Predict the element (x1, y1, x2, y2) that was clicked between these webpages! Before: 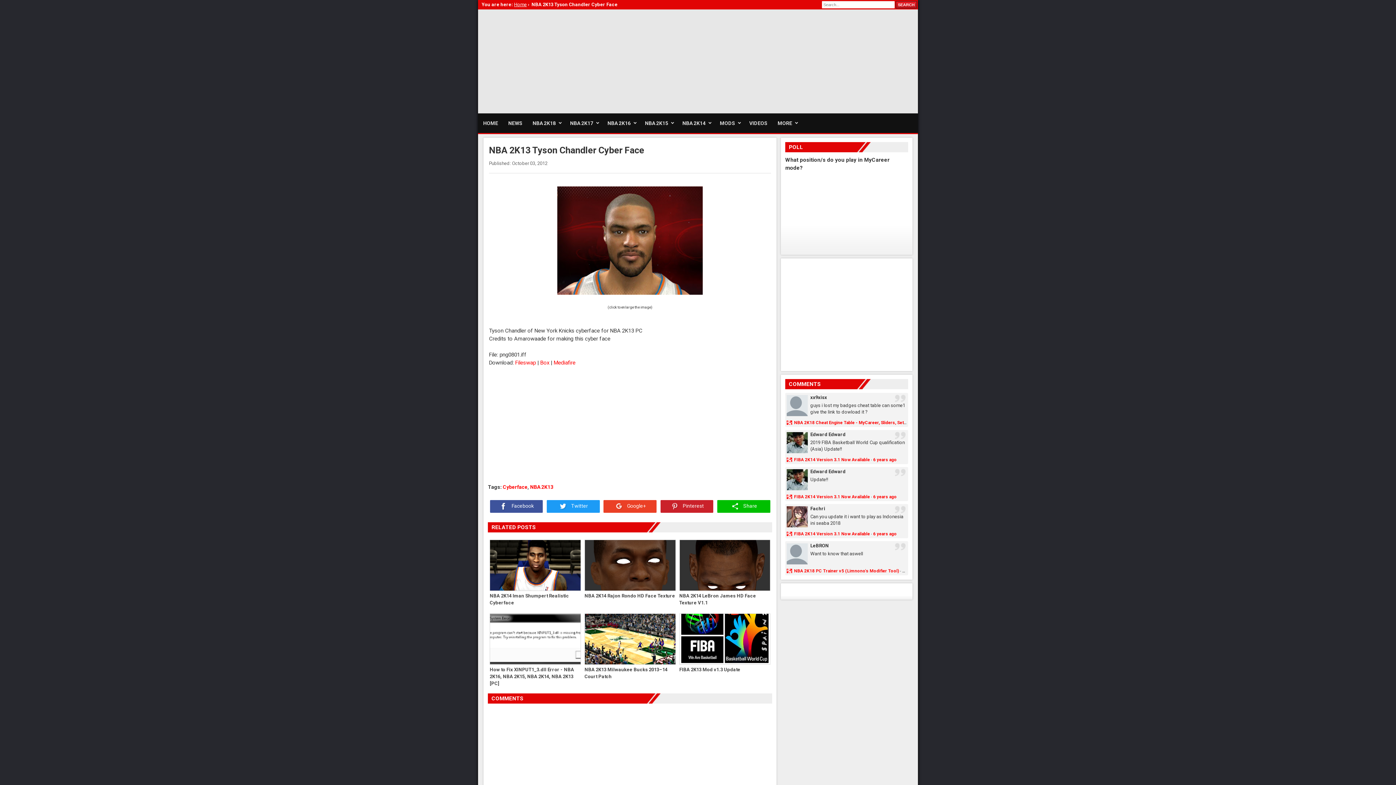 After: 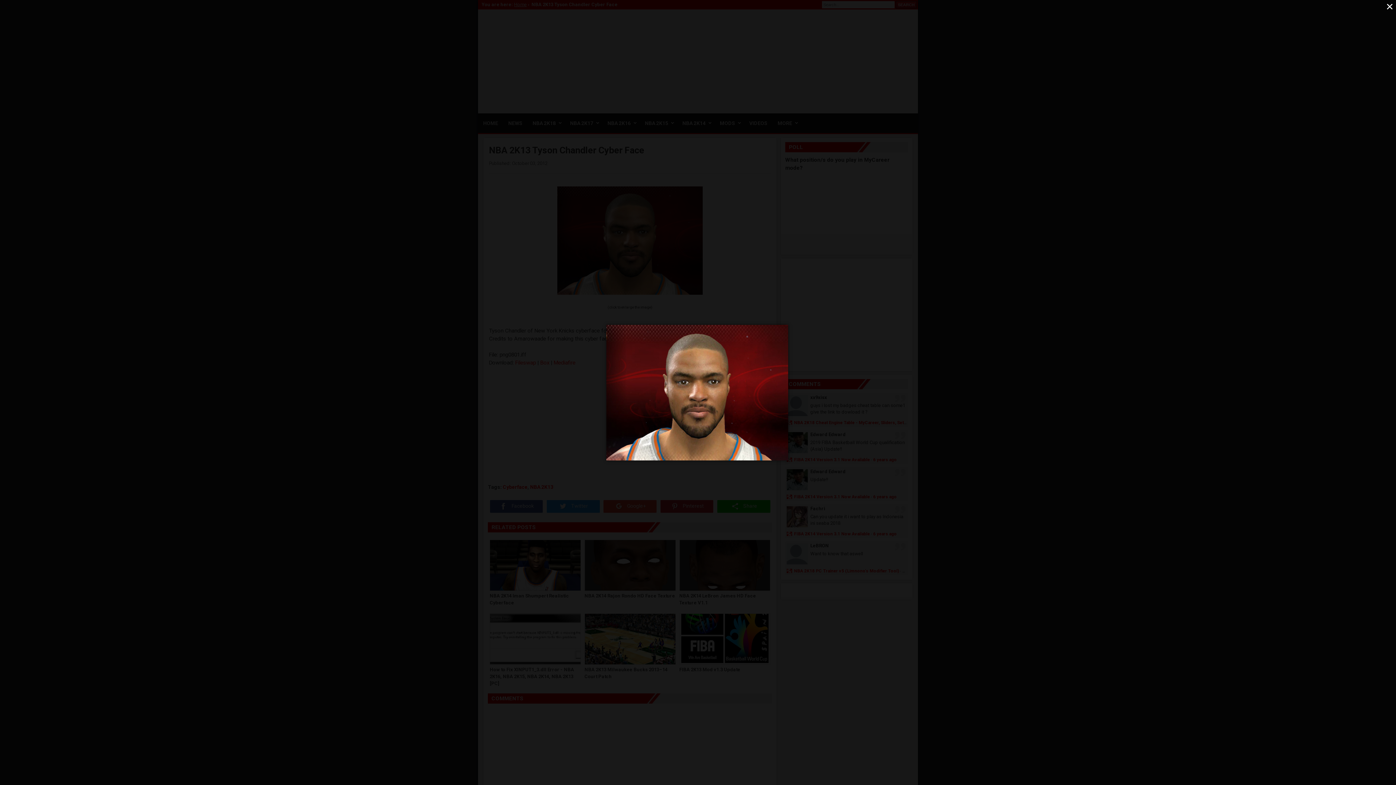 Action: bbox: (489, 186, 771, 294)